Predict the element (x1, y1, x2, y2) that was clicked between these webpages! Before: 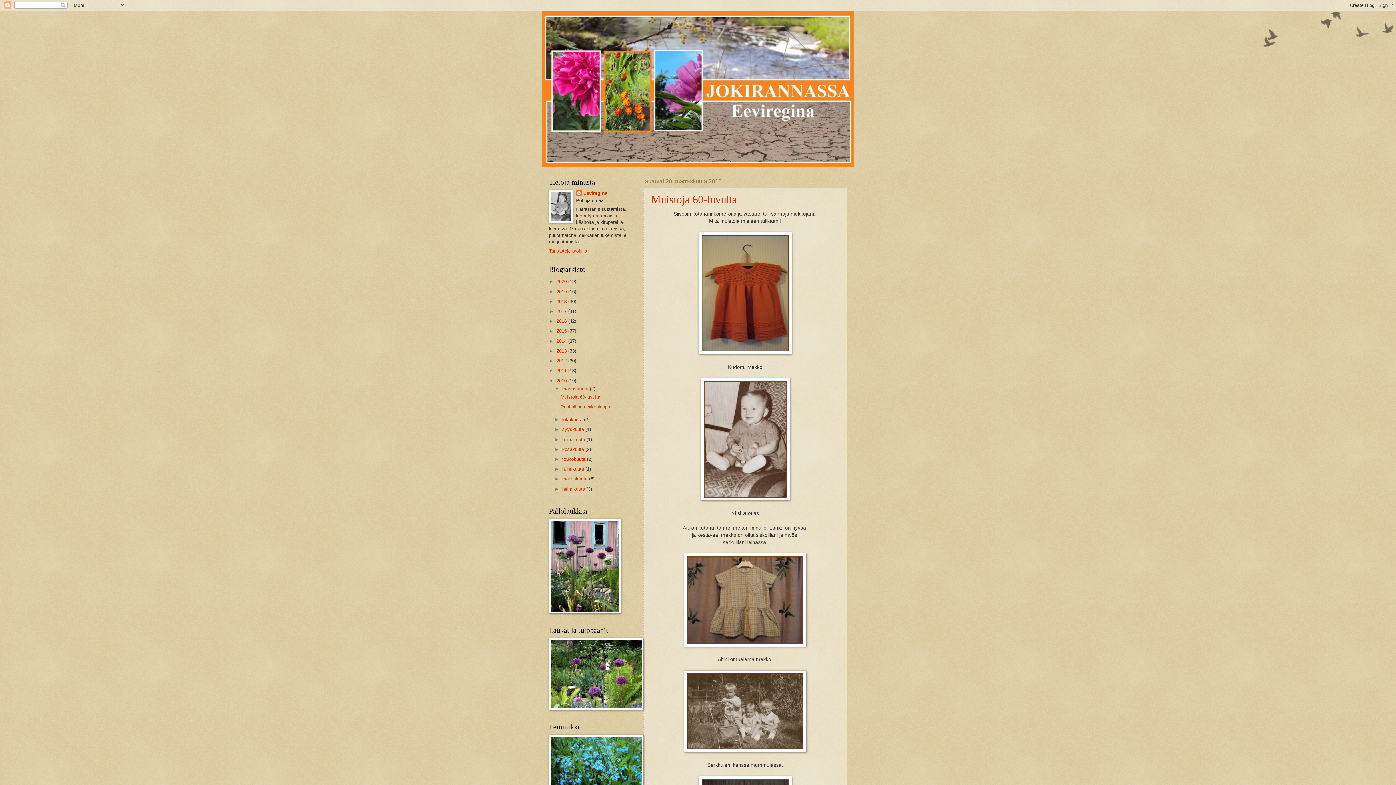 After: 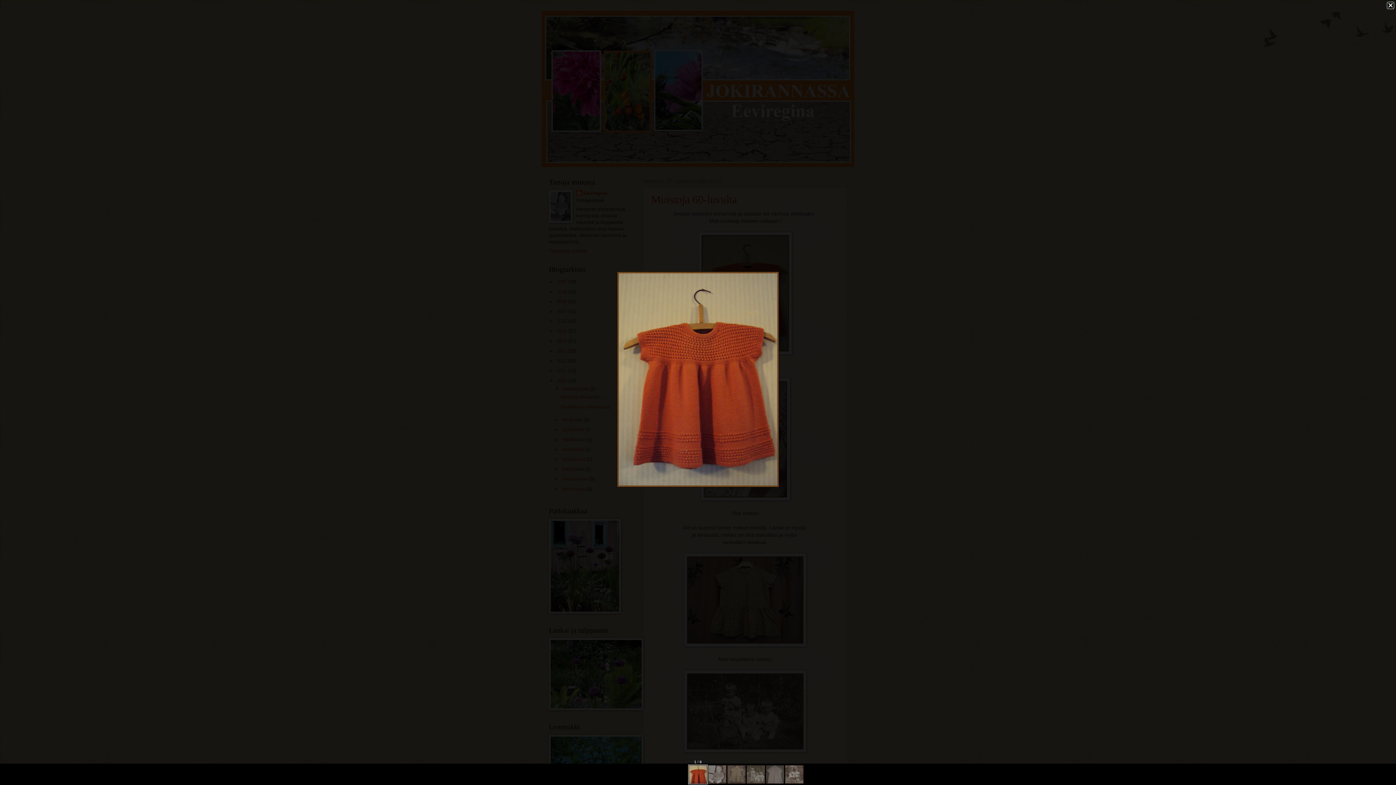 Action: bbox: (698, 350, 792, 355)